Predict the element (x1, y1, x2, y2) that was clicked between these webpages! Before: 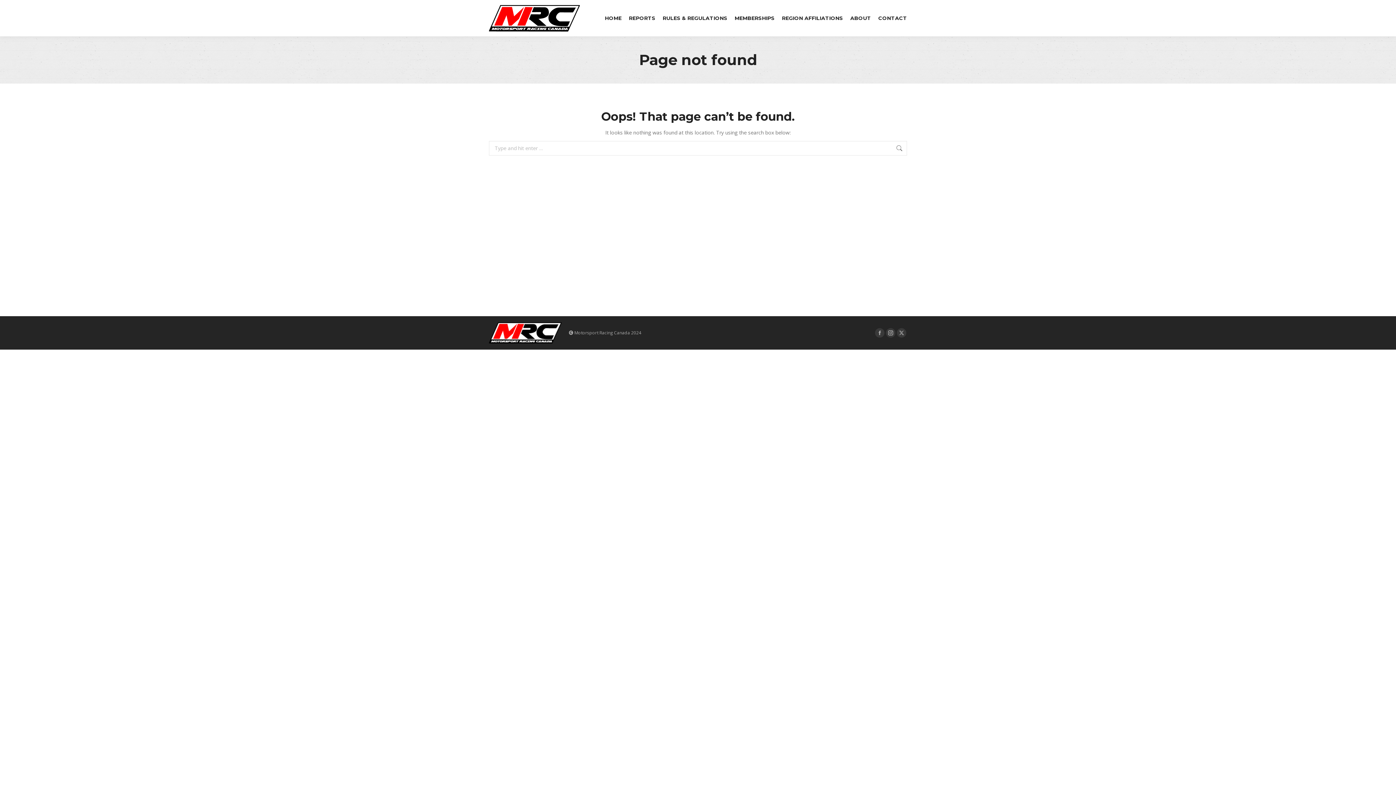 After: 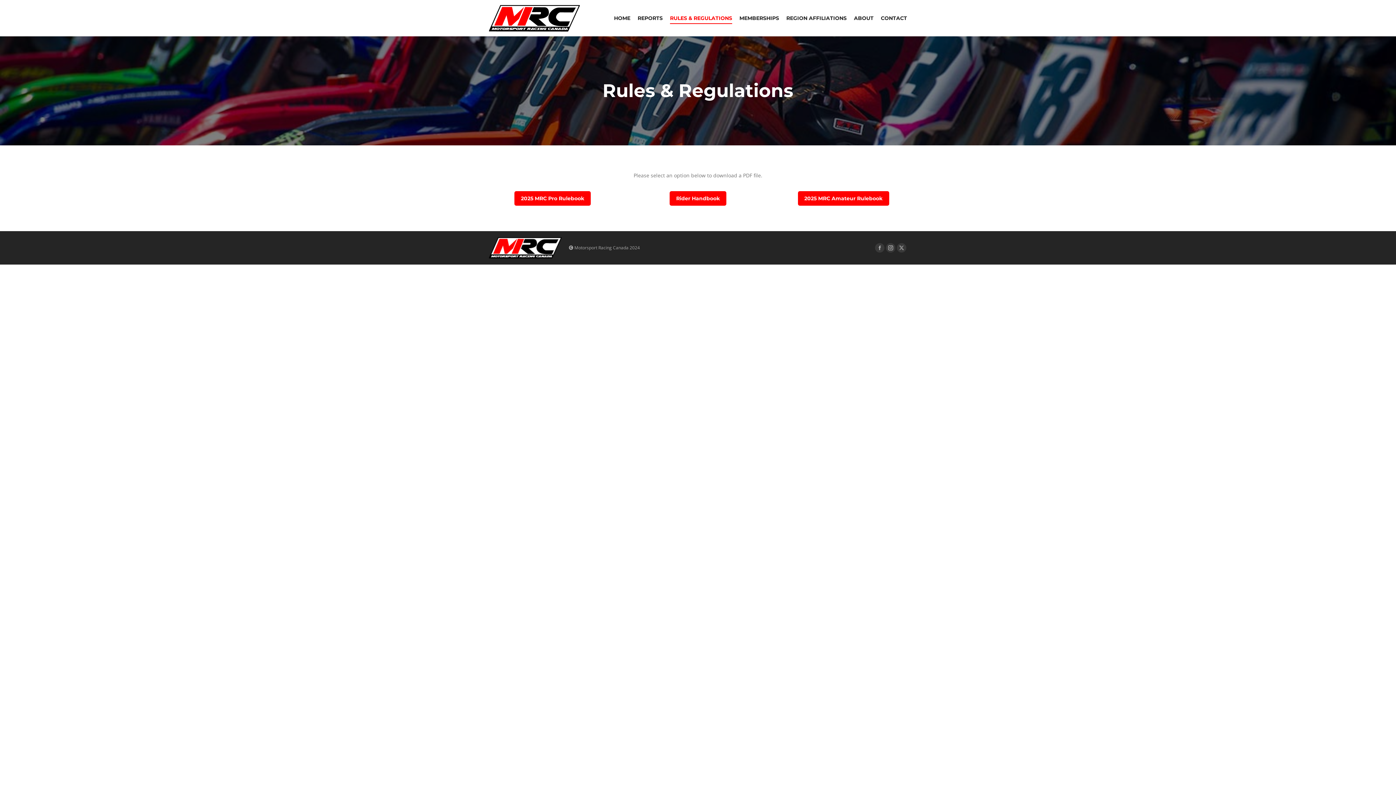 Action: bbox: (662, 3, 727, 32) label: RULES & REGULATIONS